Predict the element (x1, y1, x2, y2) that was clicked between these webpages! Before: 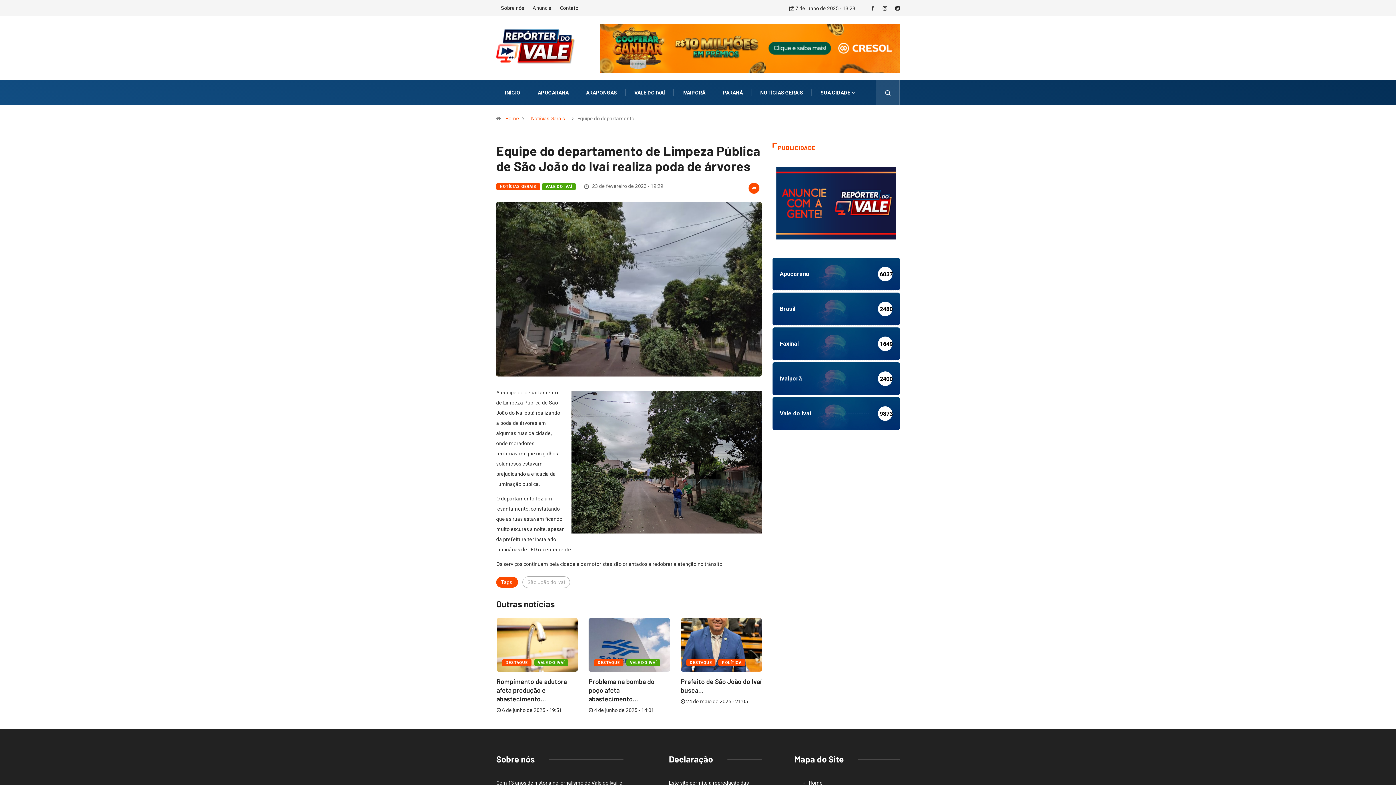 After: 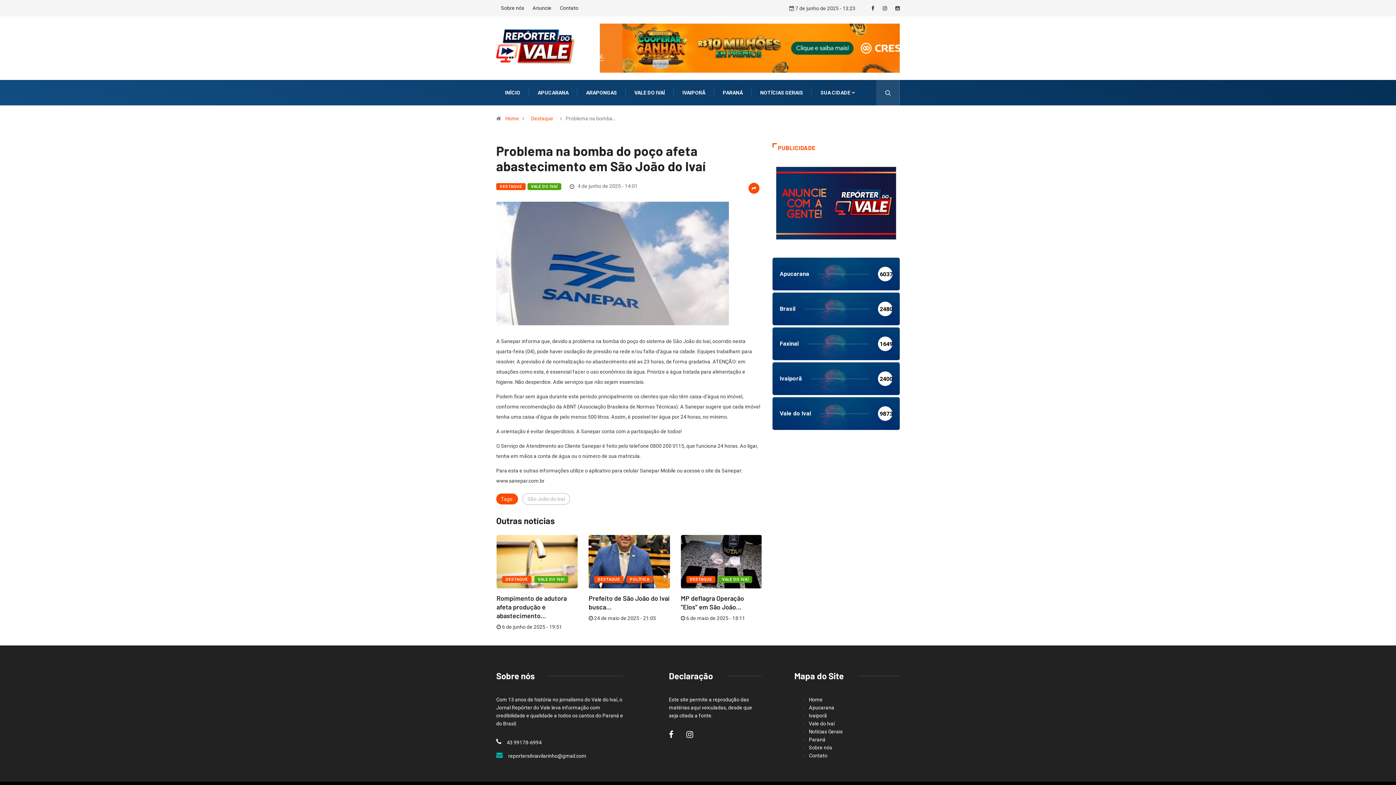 Action: bbox: (588, 618, 670, 672)